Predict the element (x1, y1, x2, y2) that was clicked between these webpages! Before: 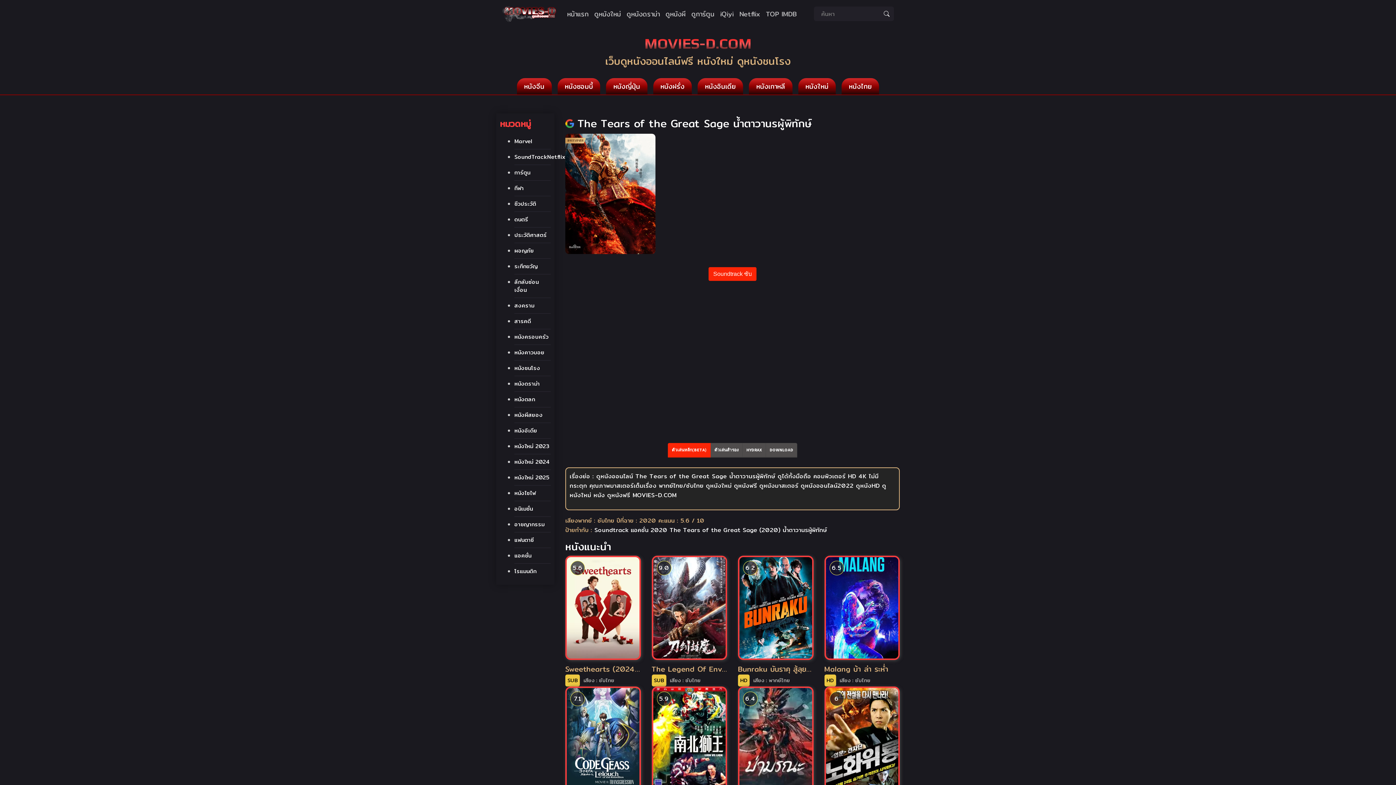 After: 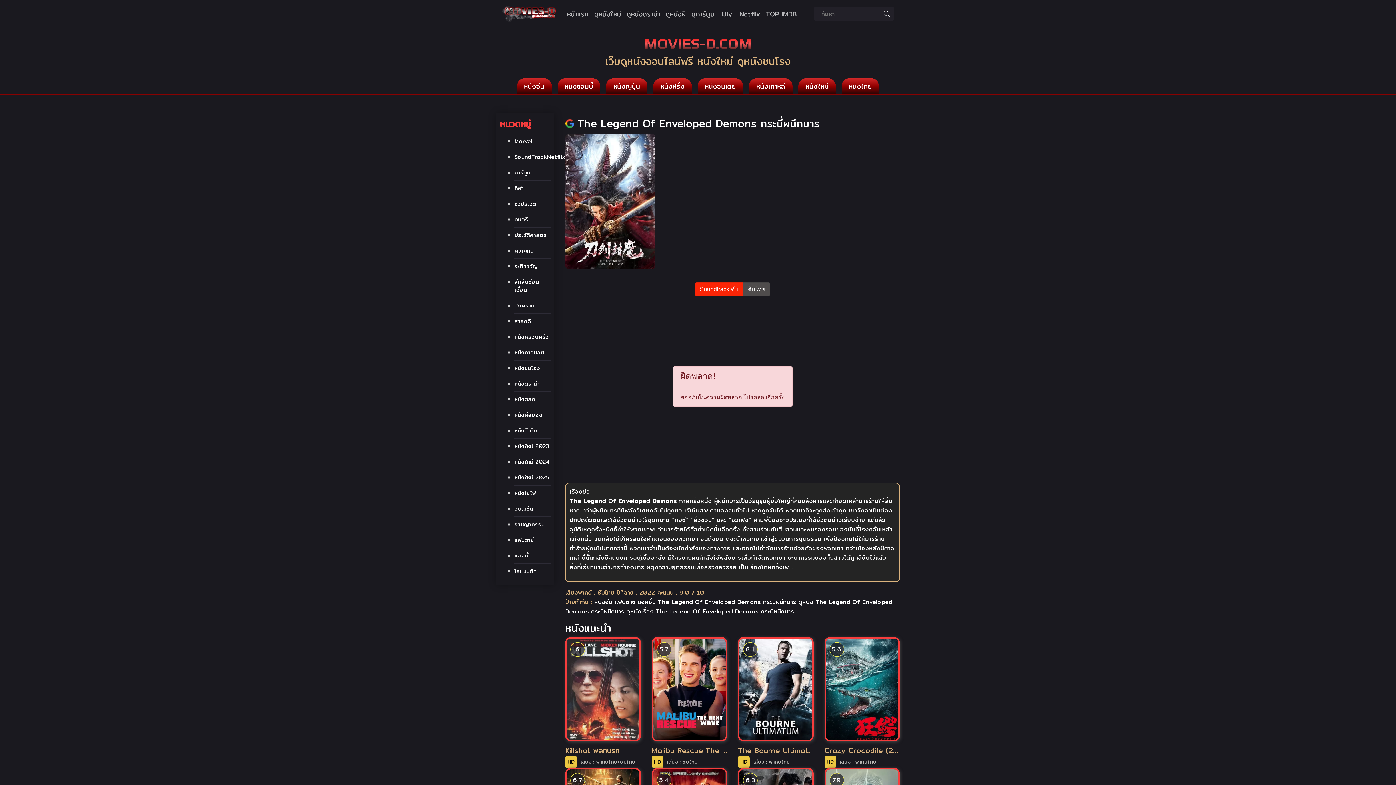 Action: bbox: (651, 556, 727, 686) label: 9.0
The Legend Of Enveloped Demons กระบี่ผนึกมาร
SUB
เสียง : ซับไทย